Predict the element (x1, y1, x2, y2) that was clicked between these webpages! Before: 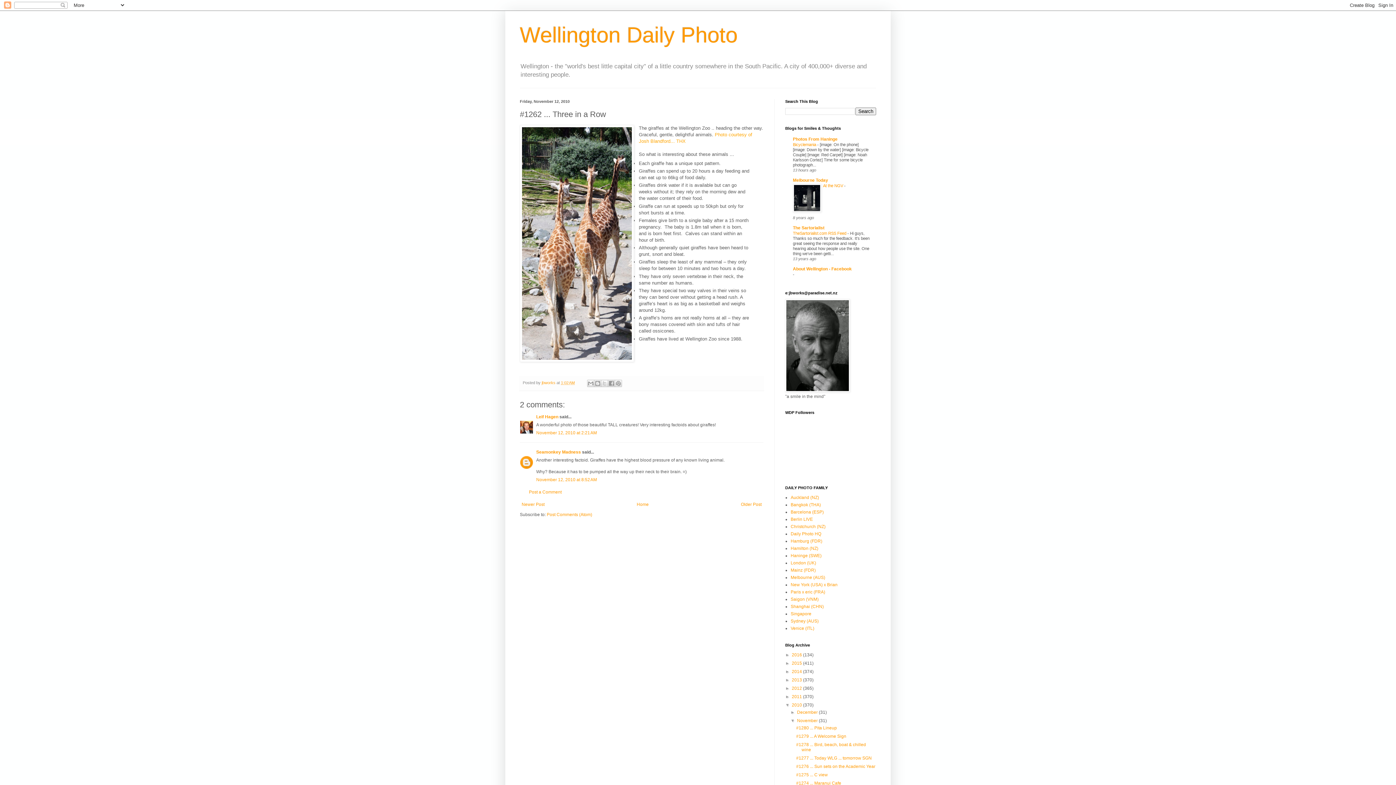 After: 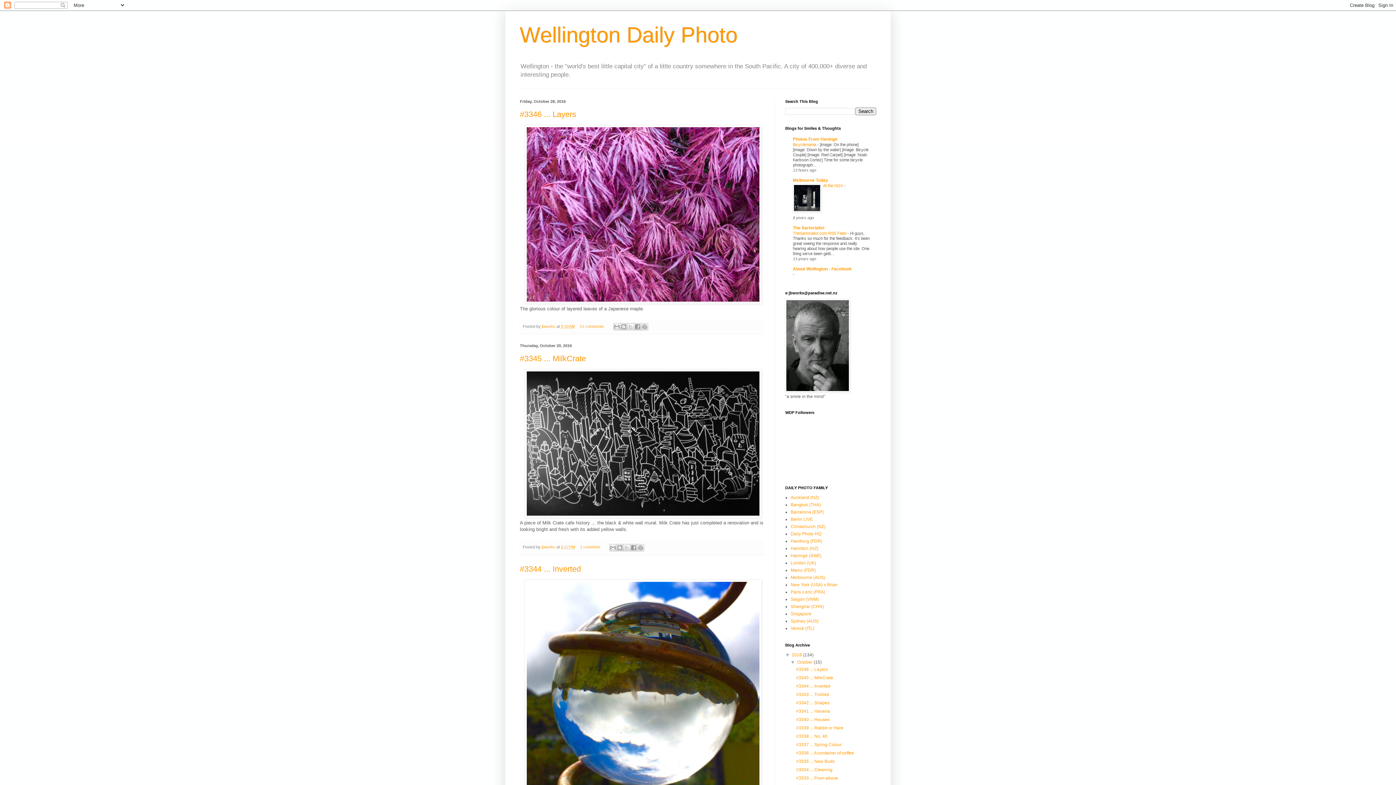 Action: bbox: (520, 22, 737, 47) label: Wellington Daily Photo